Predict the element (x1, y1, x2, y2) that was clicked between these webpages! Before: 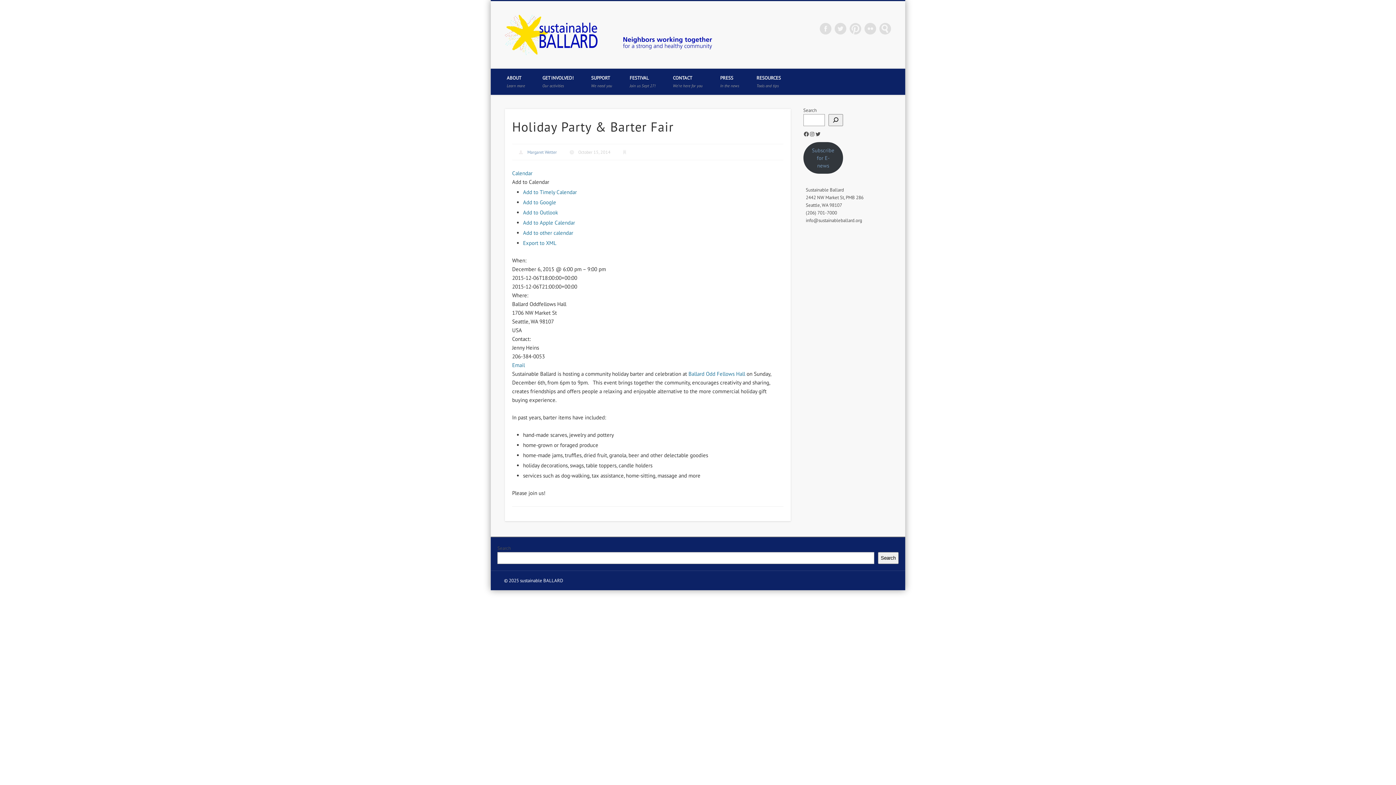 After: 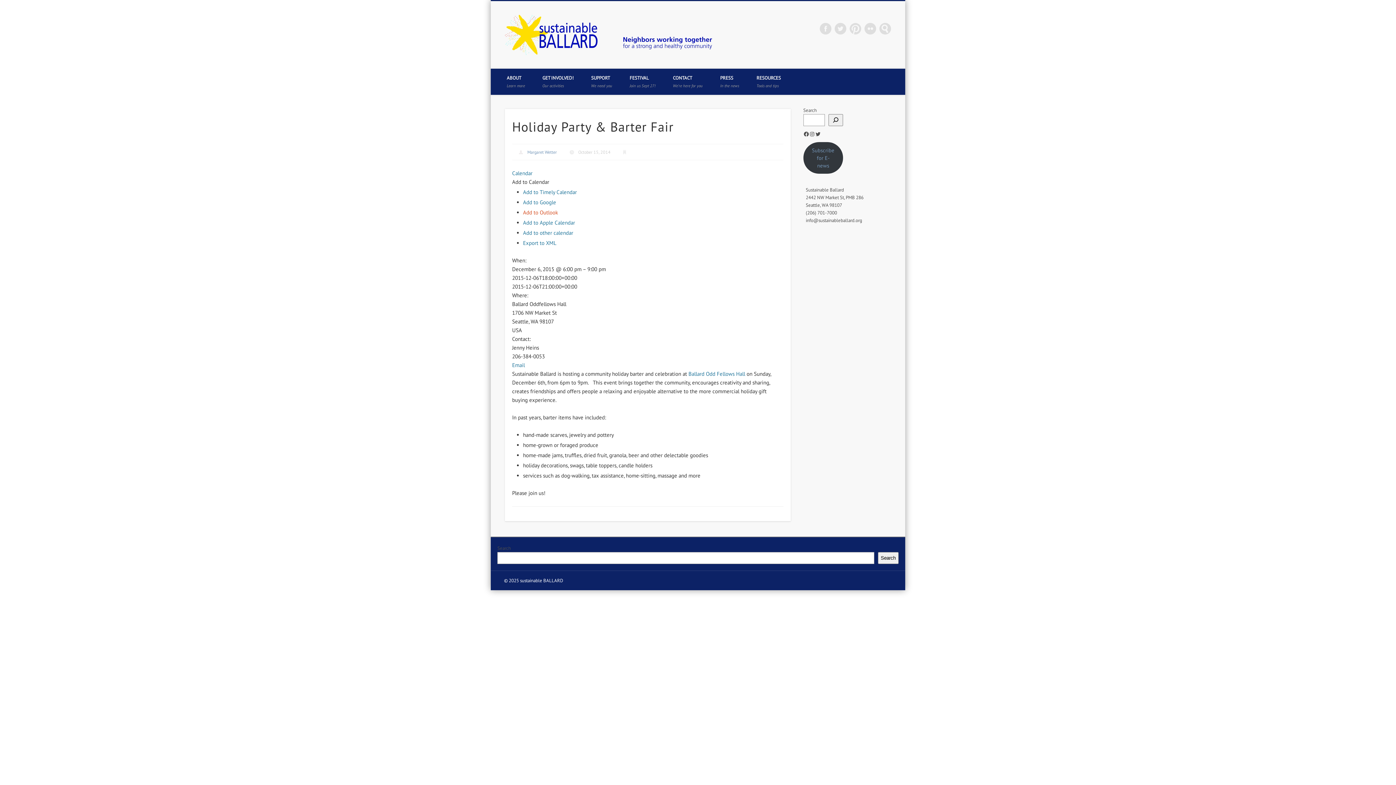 Action: label: Add to Outlook bbox: (523, 209, 558, 216)